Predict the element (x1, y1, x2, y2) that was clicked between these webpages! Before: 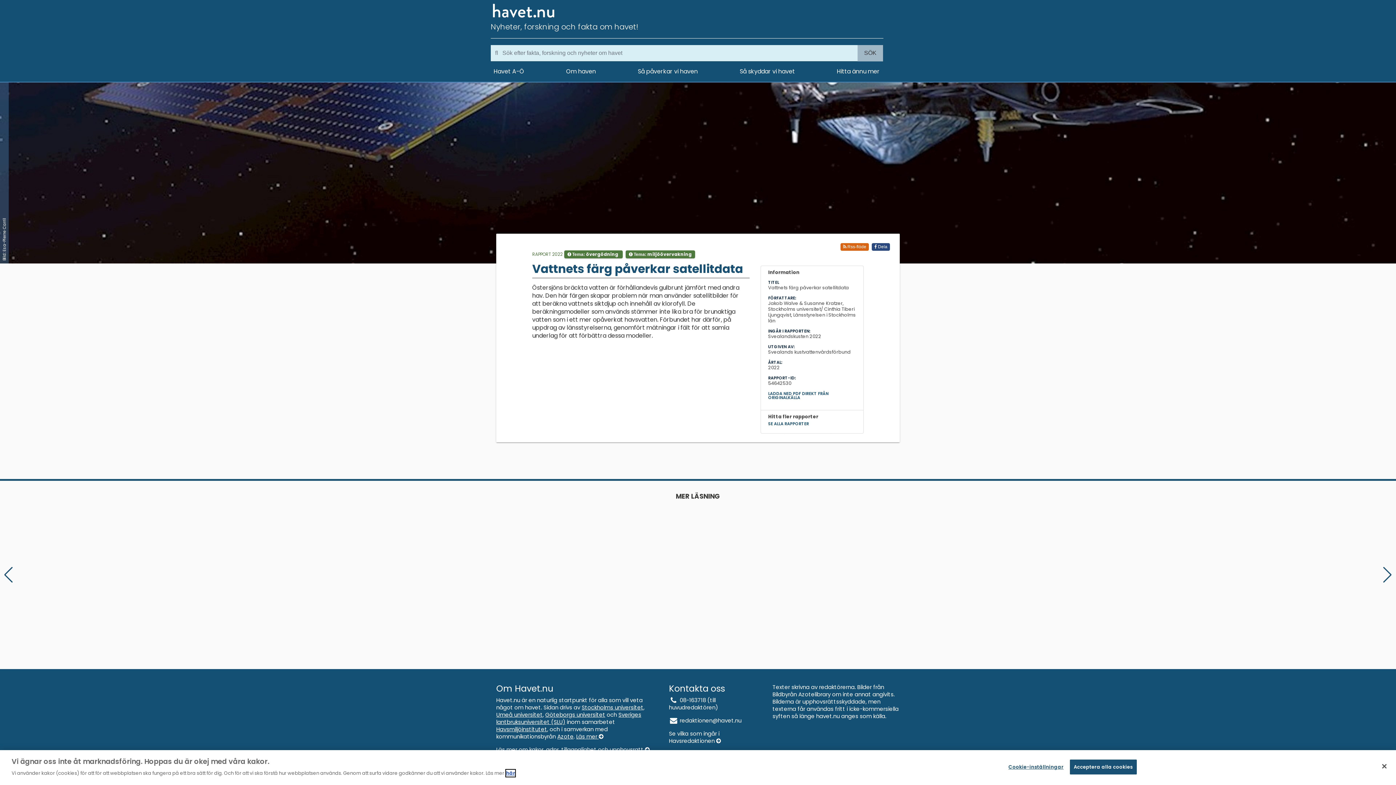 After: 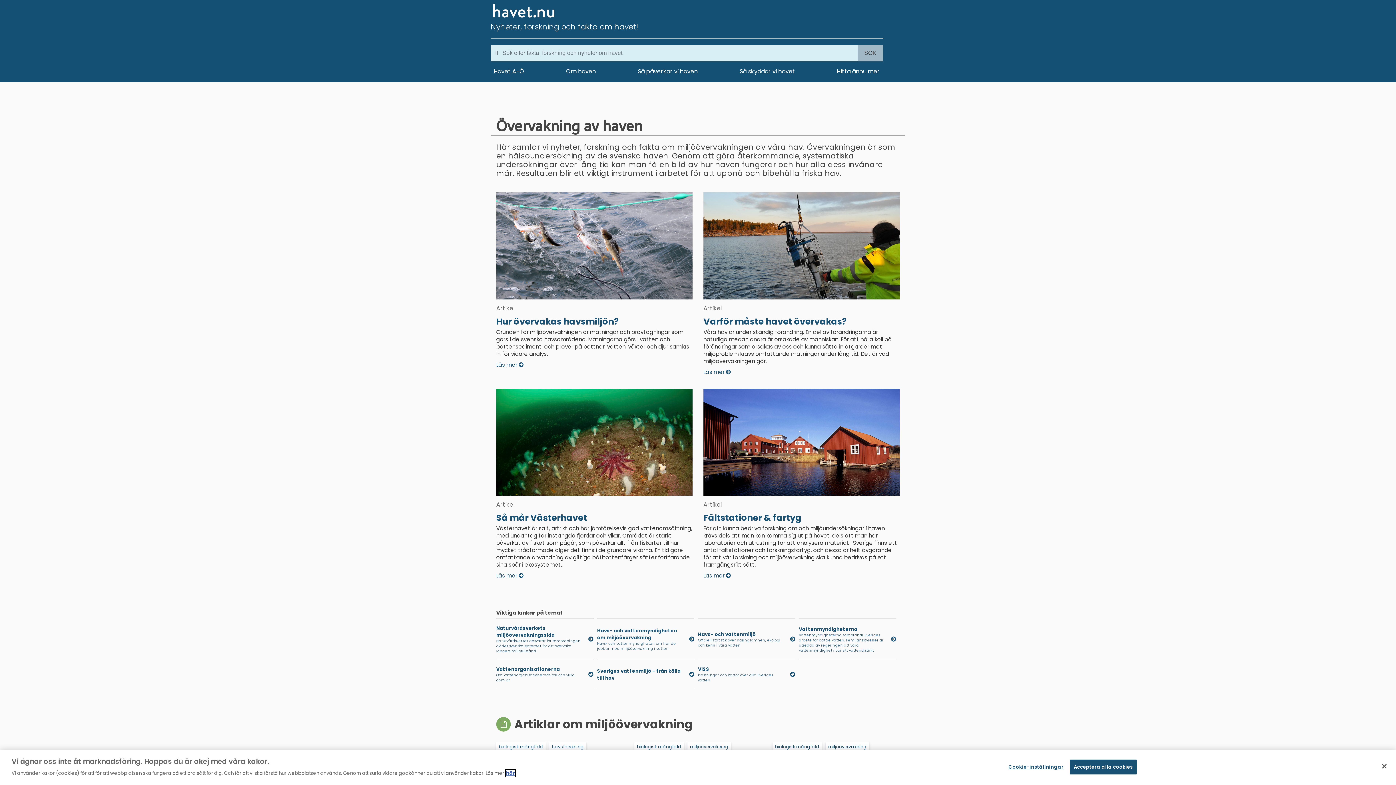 Action: label:  Tema: miljöövervakning bbox: (625, 250, 695, 258)